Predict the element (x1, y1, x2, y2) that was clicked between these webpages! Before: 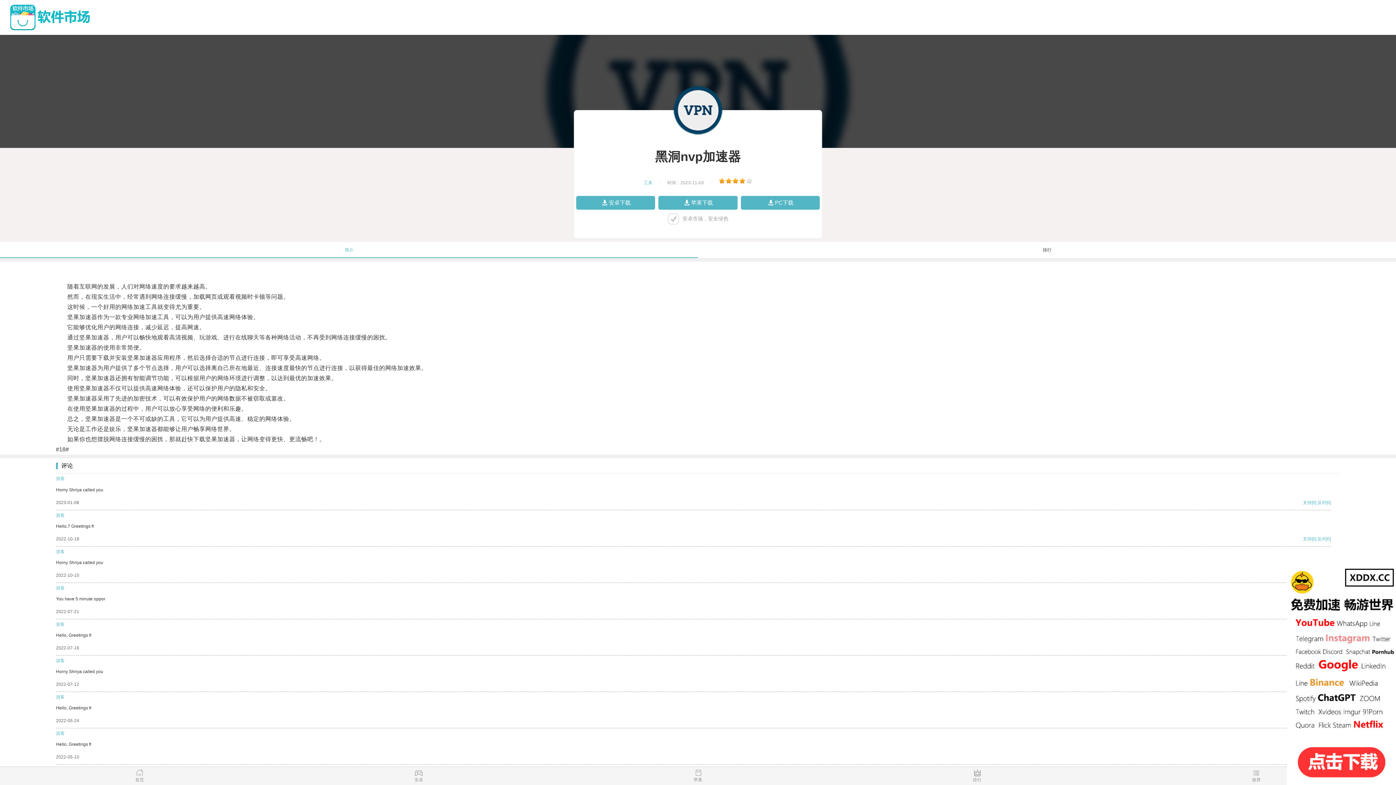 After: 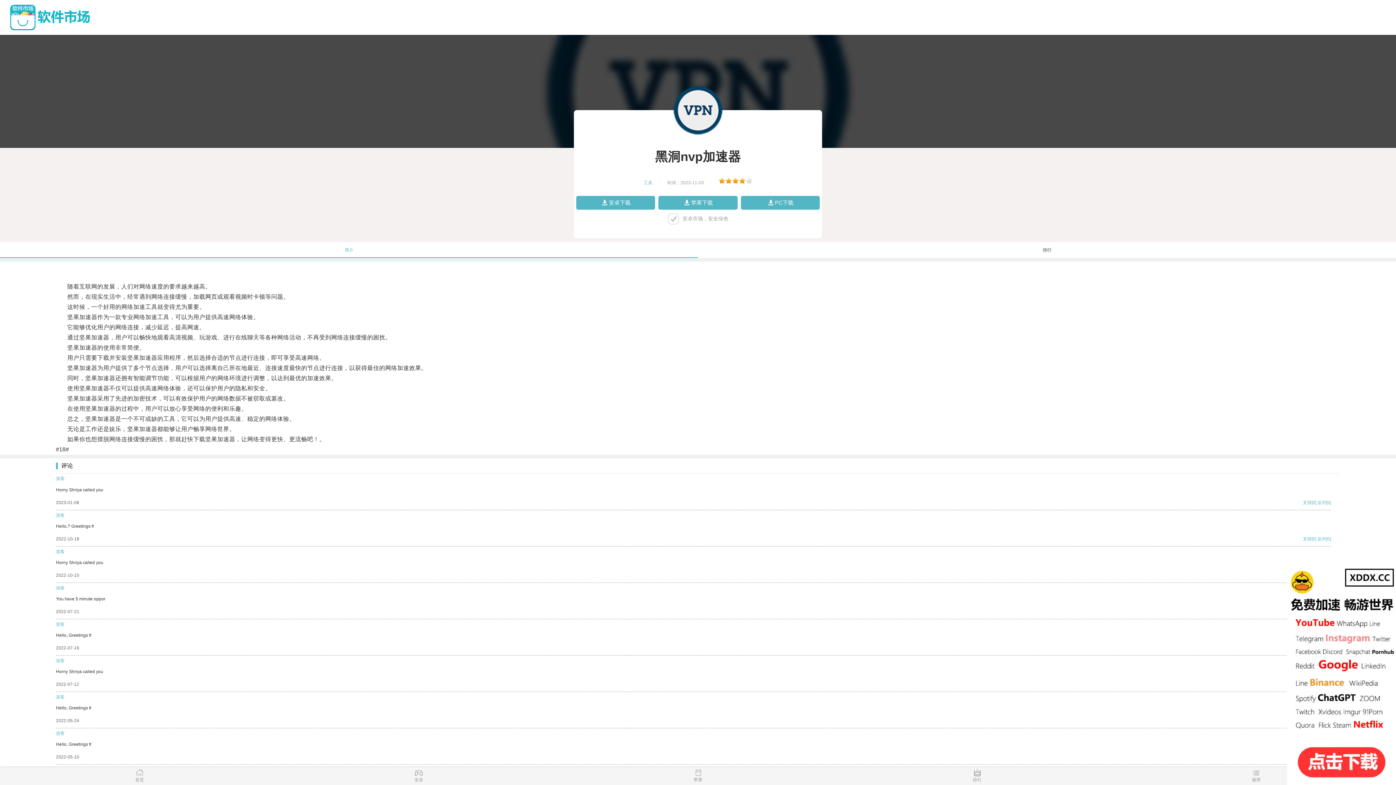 Action: label: 反对 bbox: (1317, 536, 1326, 541)